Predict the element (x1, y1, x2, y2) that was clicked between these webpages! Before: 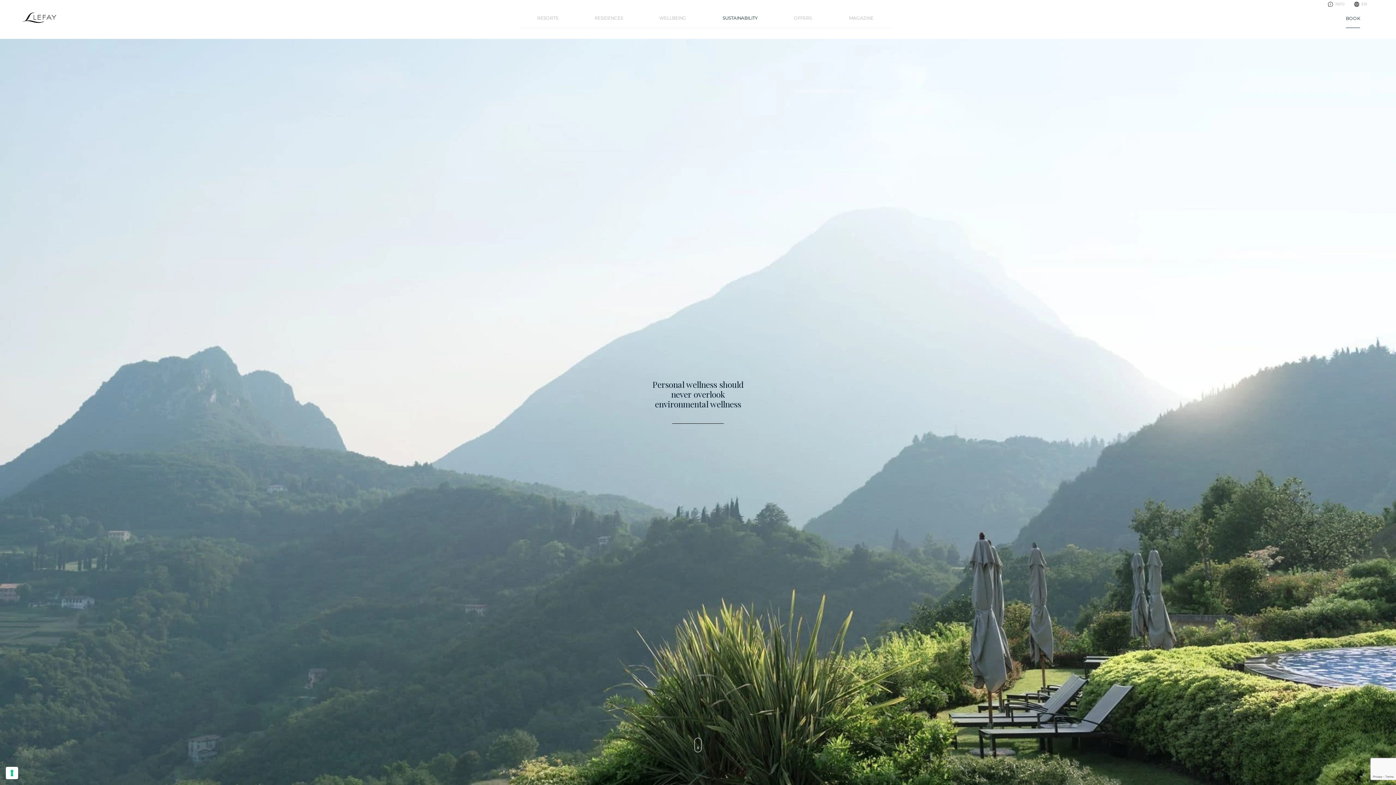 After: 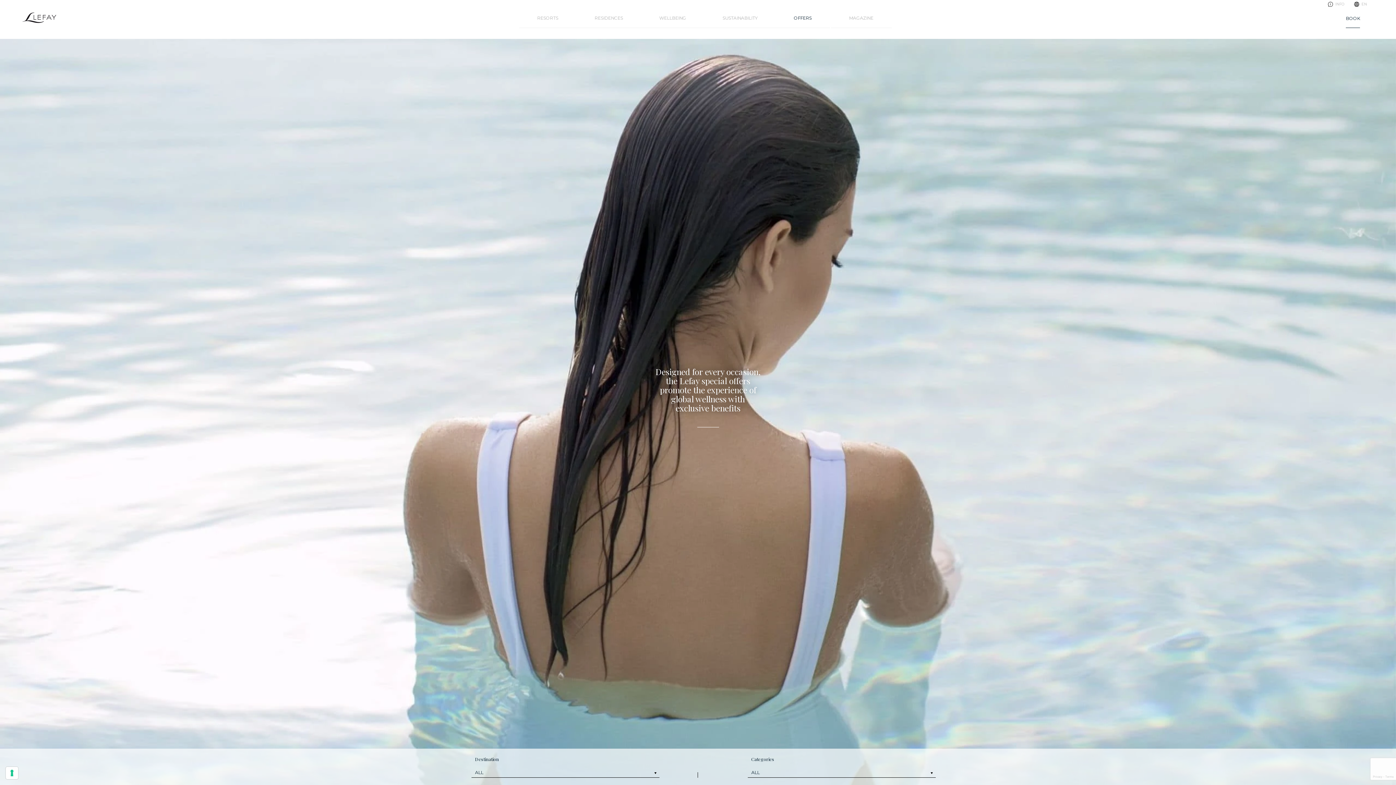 Action: label: OFFERS bbox: (775, 6, 830, 28)